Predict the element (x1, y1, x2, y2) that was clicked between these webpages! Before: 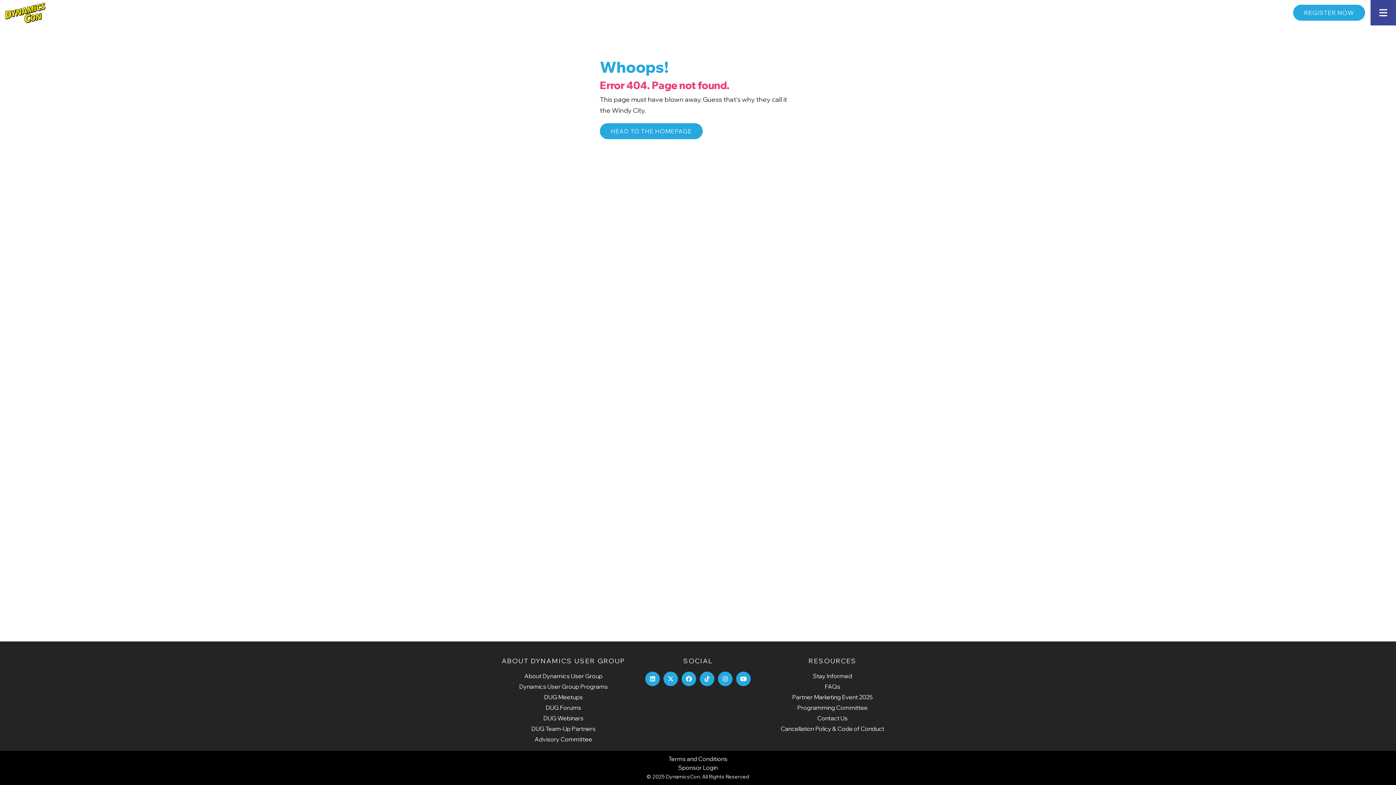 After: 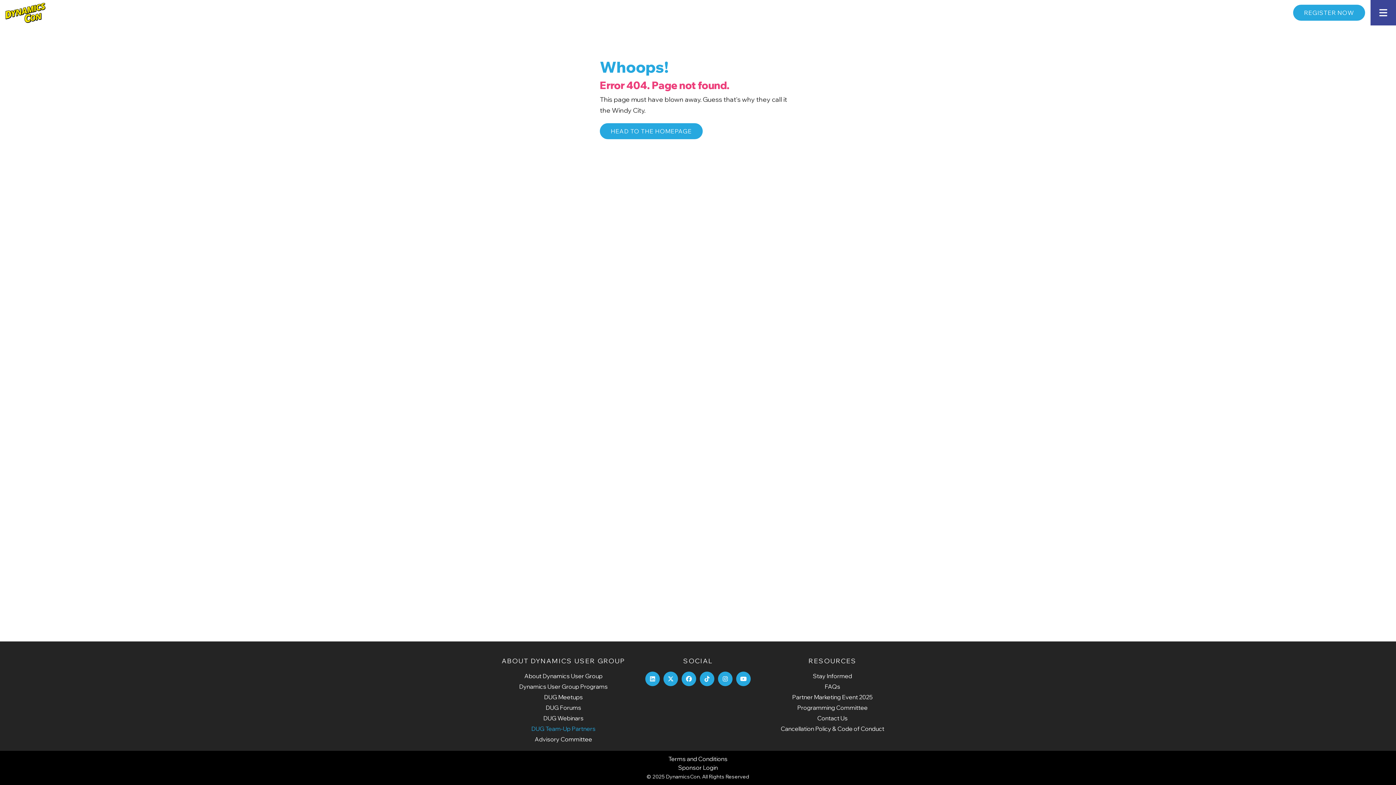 Action: label: DUG Team-Up Partners bbox: (531, 725, 595, 732)